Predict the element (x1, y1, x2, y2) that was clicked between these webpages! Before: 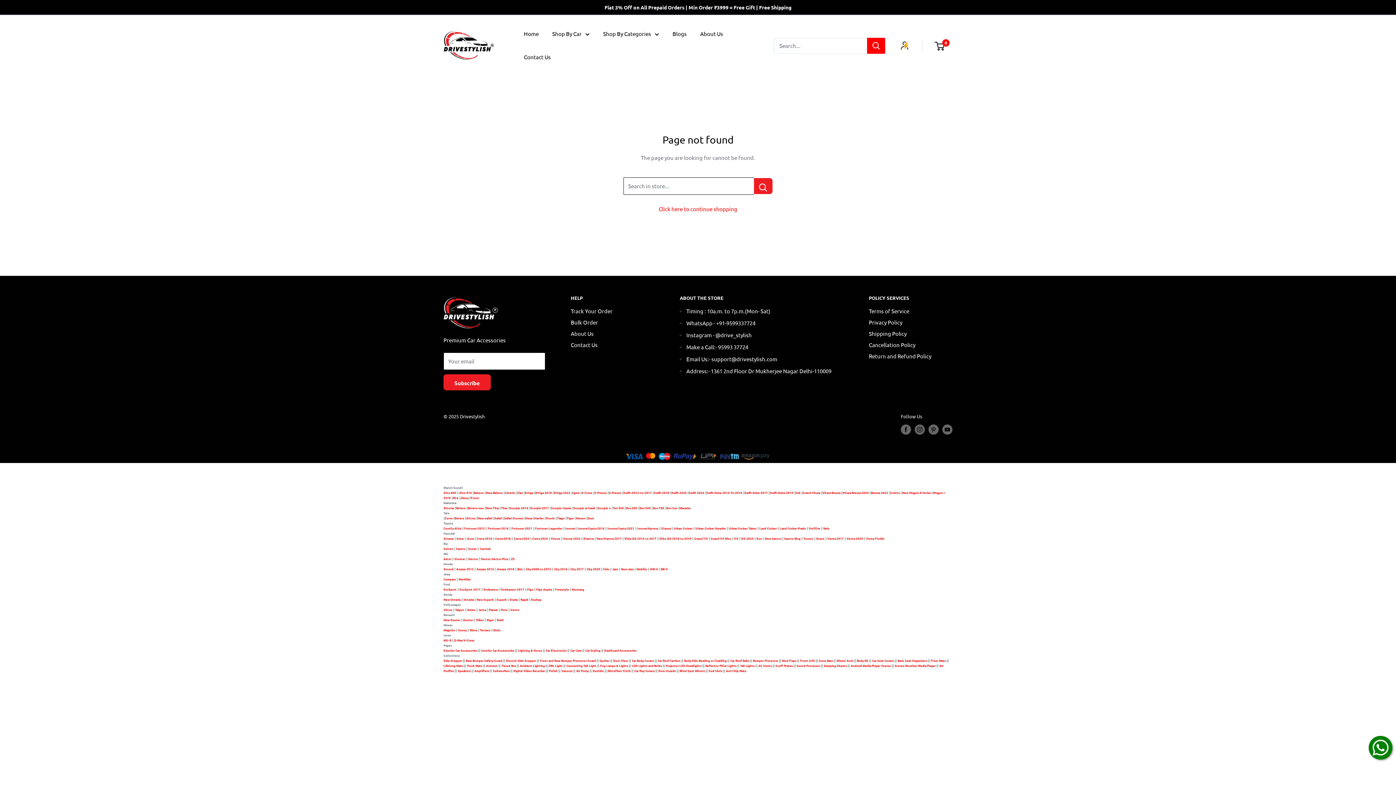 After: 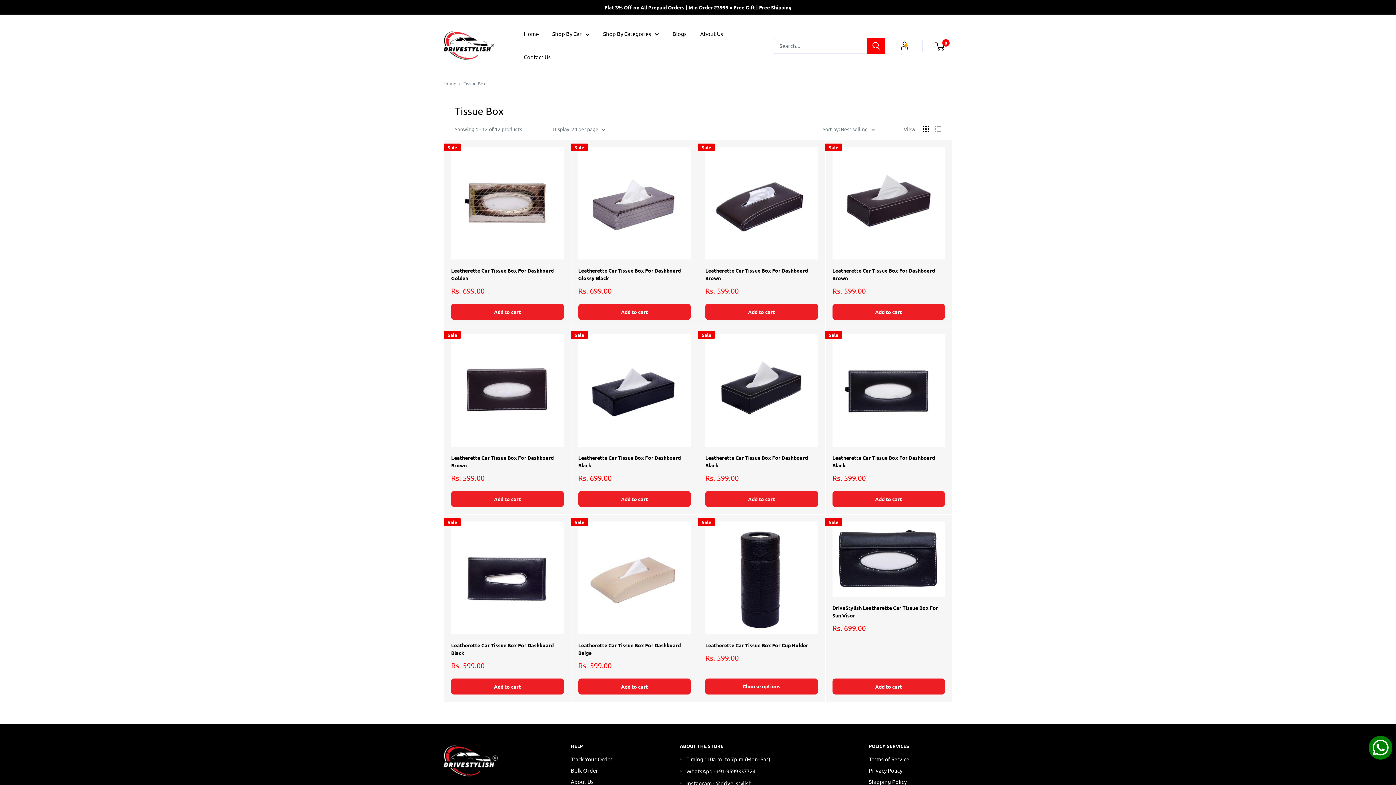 Action: bbox: (501, 663, 516, 668) label: Tissue Box